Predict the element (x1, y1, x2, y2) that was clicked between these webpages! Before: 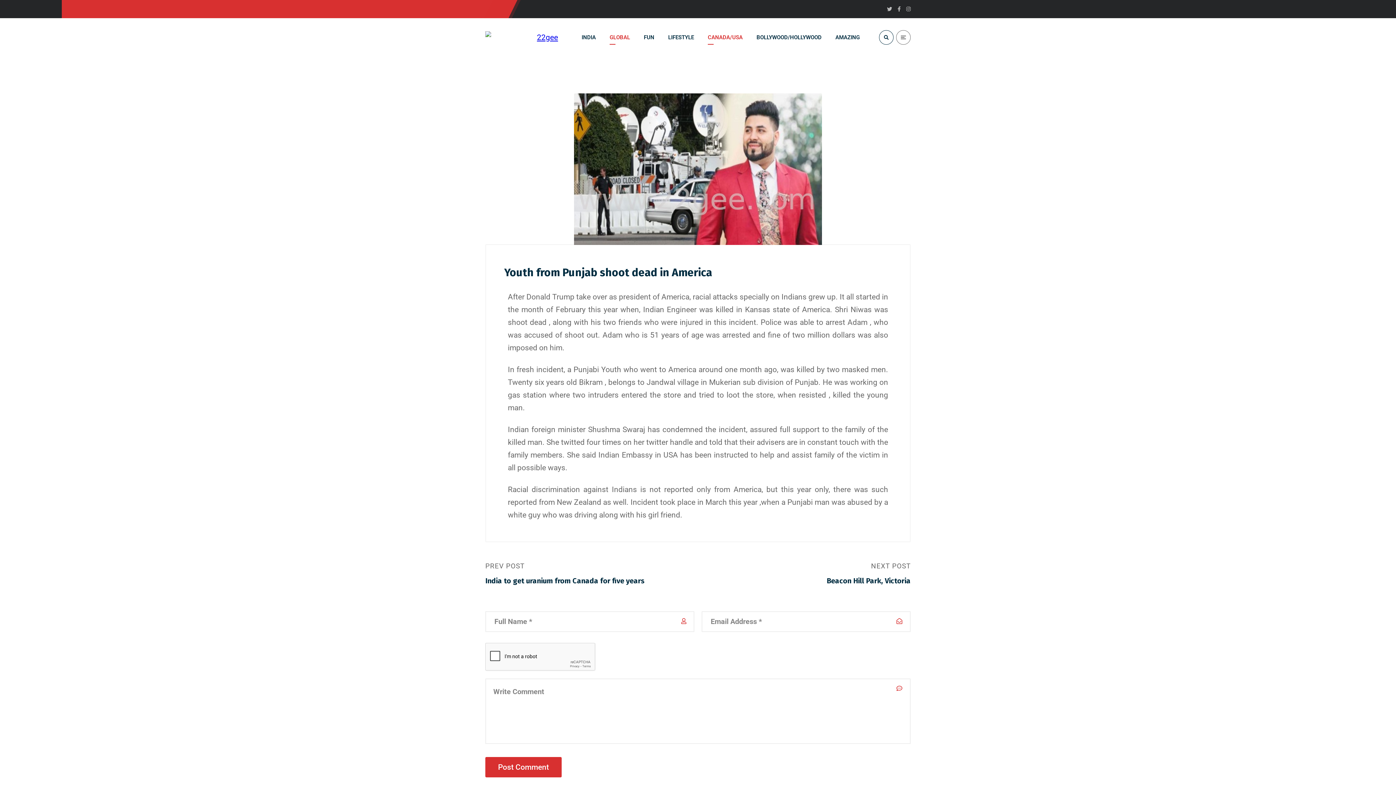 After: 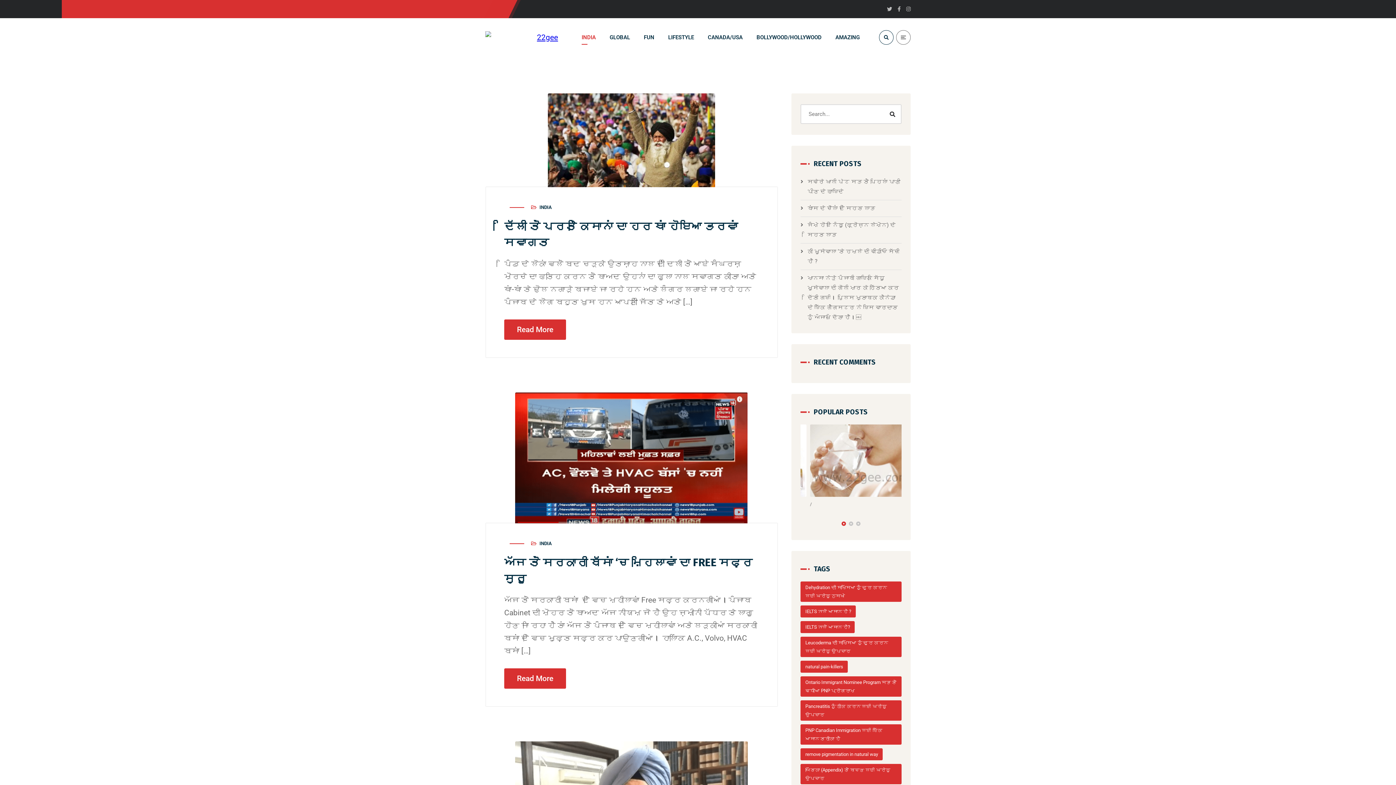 Action: label: INDIA bbox: (581, 18, 596, 57)